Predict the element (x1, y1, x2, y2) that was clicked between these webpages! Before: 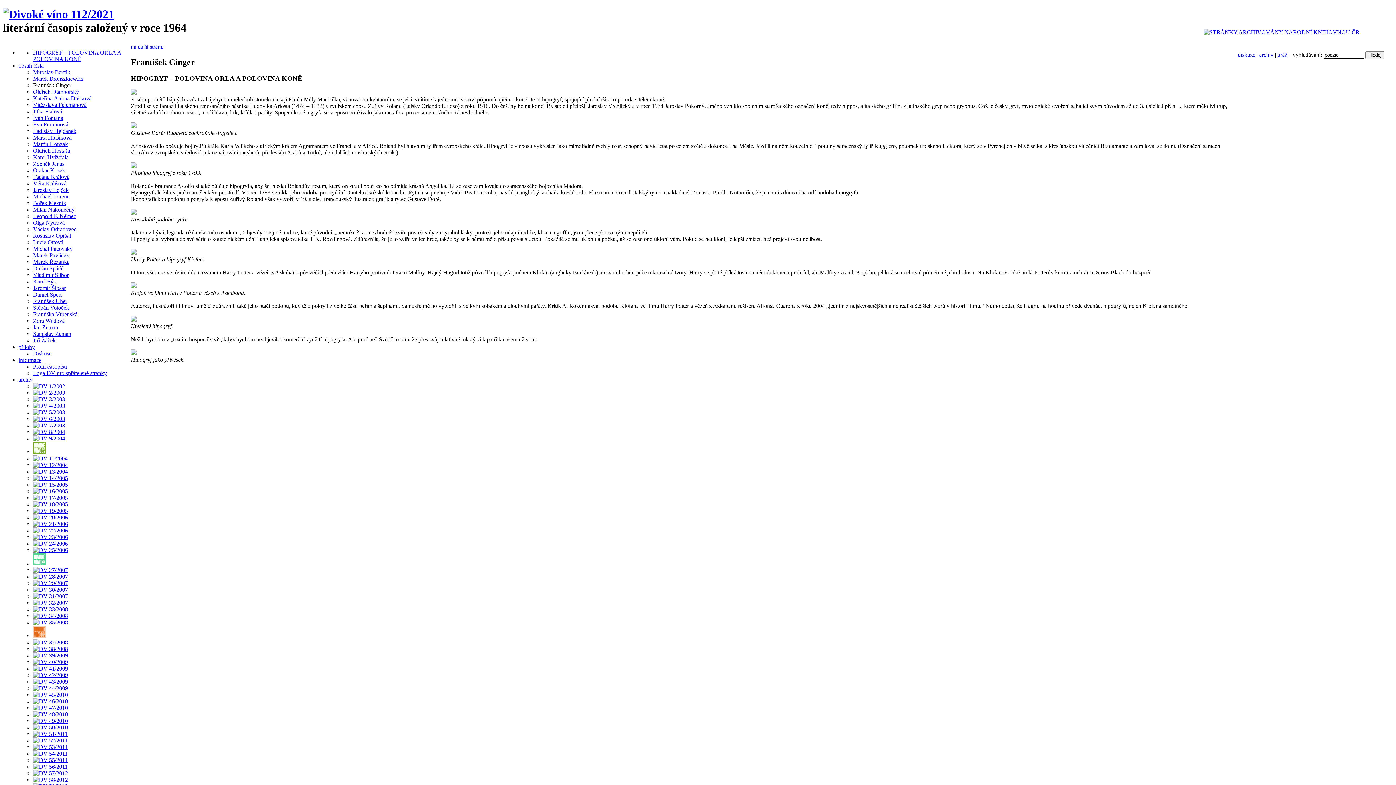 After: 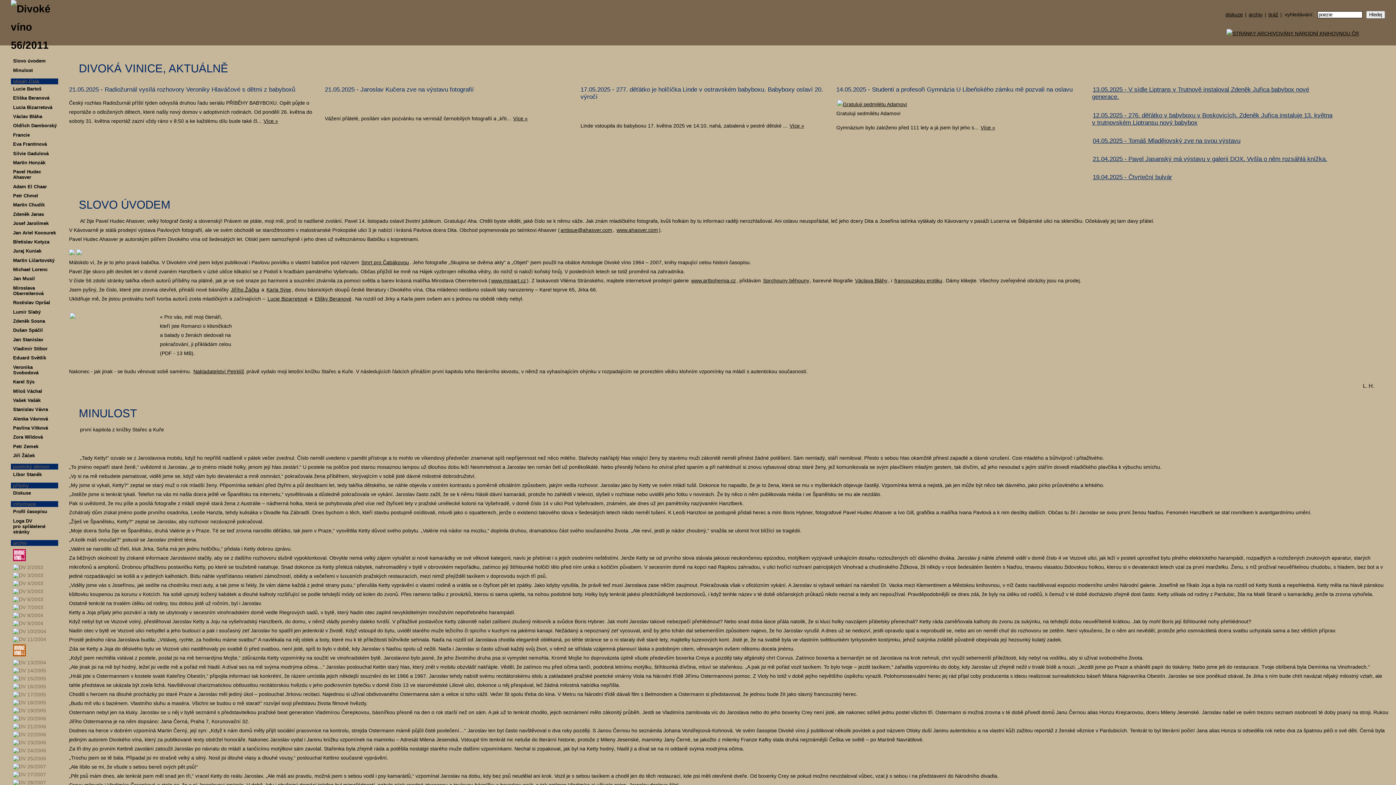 Action: bbox: (33, 763, 67, 770)